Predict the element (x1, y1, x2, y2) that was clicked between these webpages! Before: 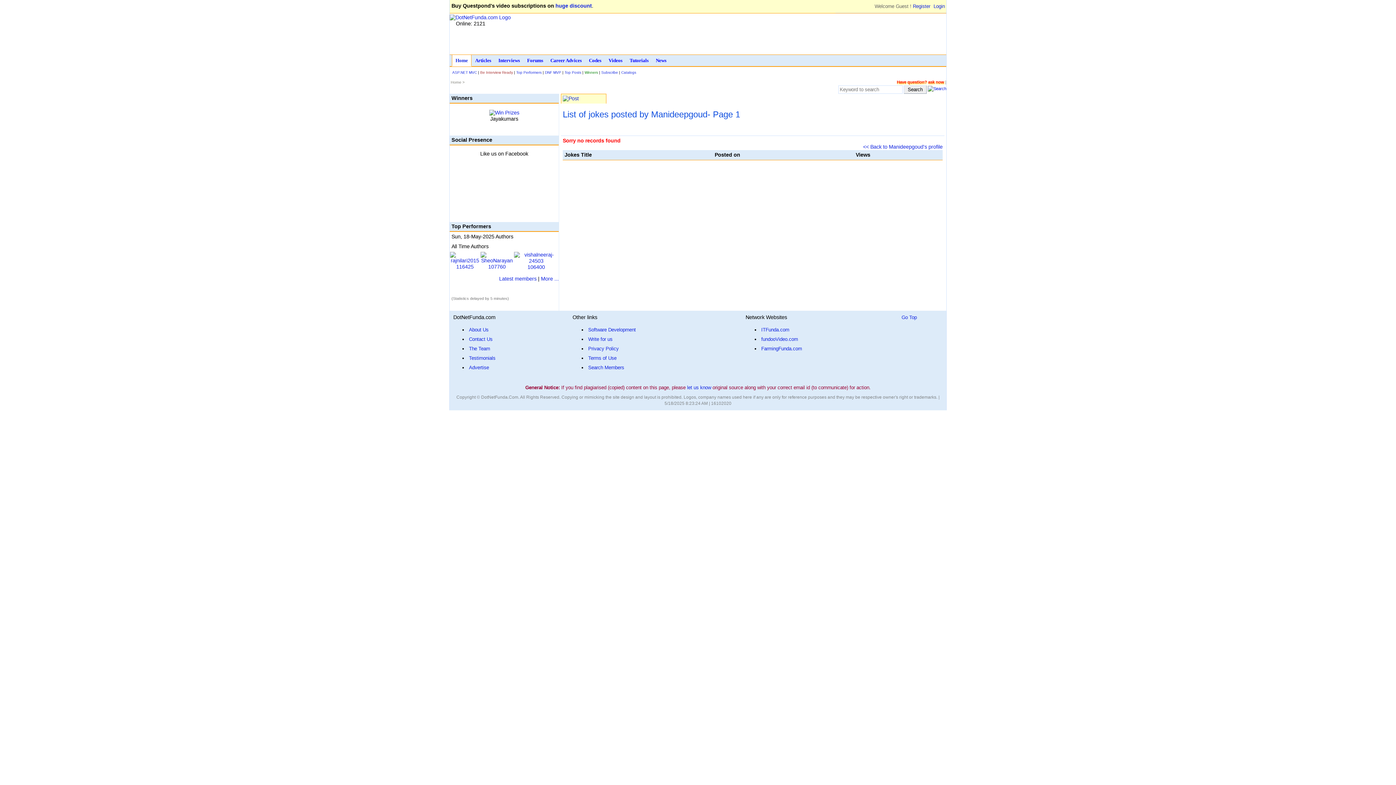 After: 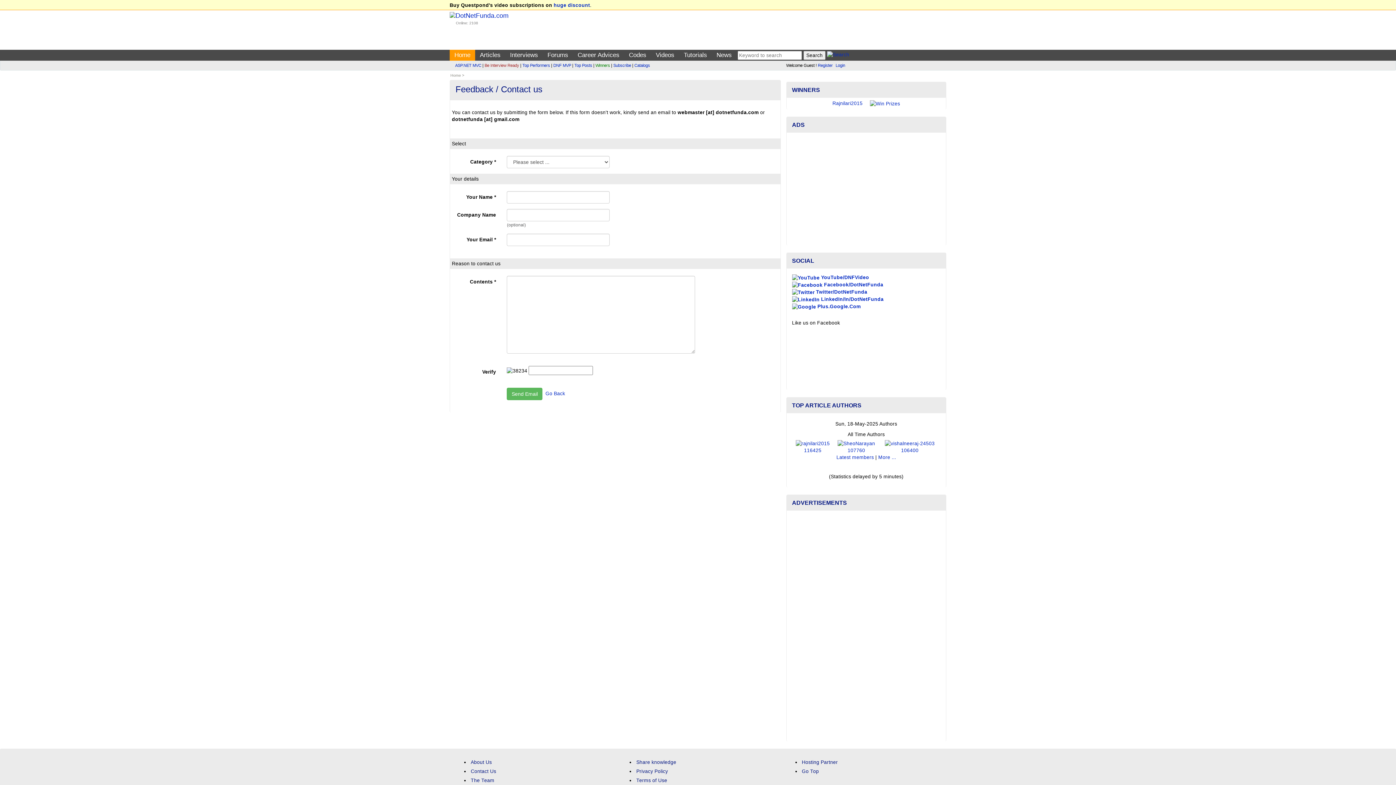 Action: bbox: (469, 336, 492, 342) label: Contact Us